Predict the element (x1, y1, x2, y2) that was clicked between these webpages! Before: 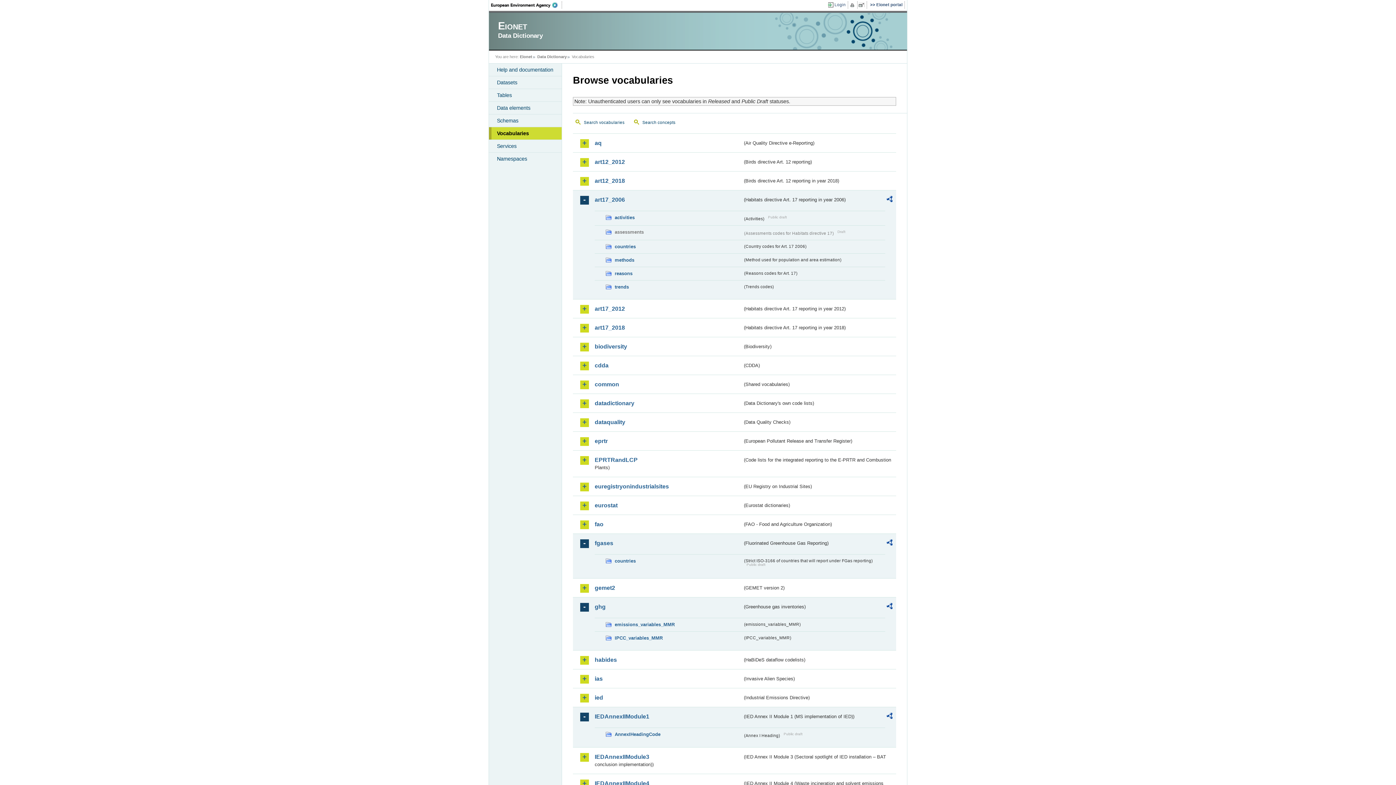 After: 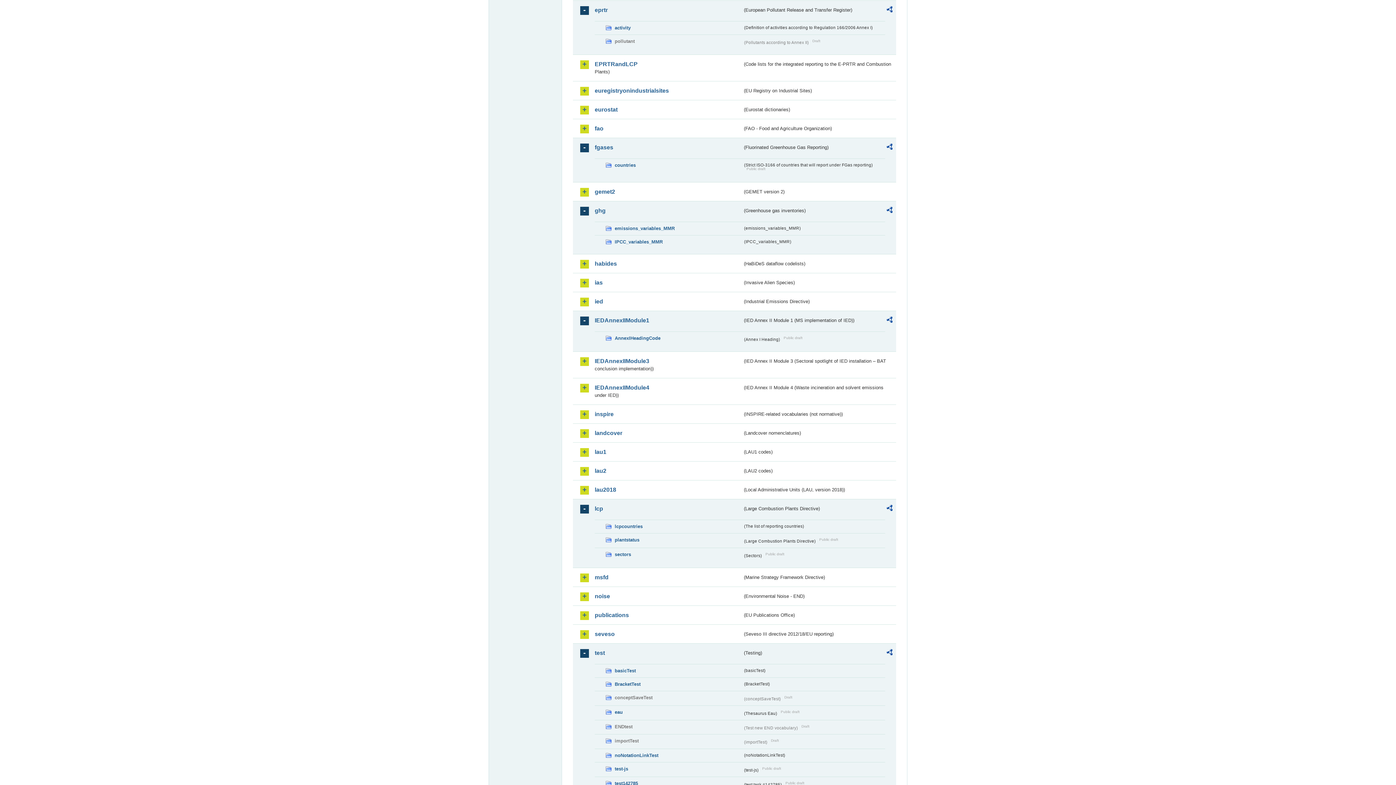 Action: label: eprtr bbox: (594, 437, 742, 445)